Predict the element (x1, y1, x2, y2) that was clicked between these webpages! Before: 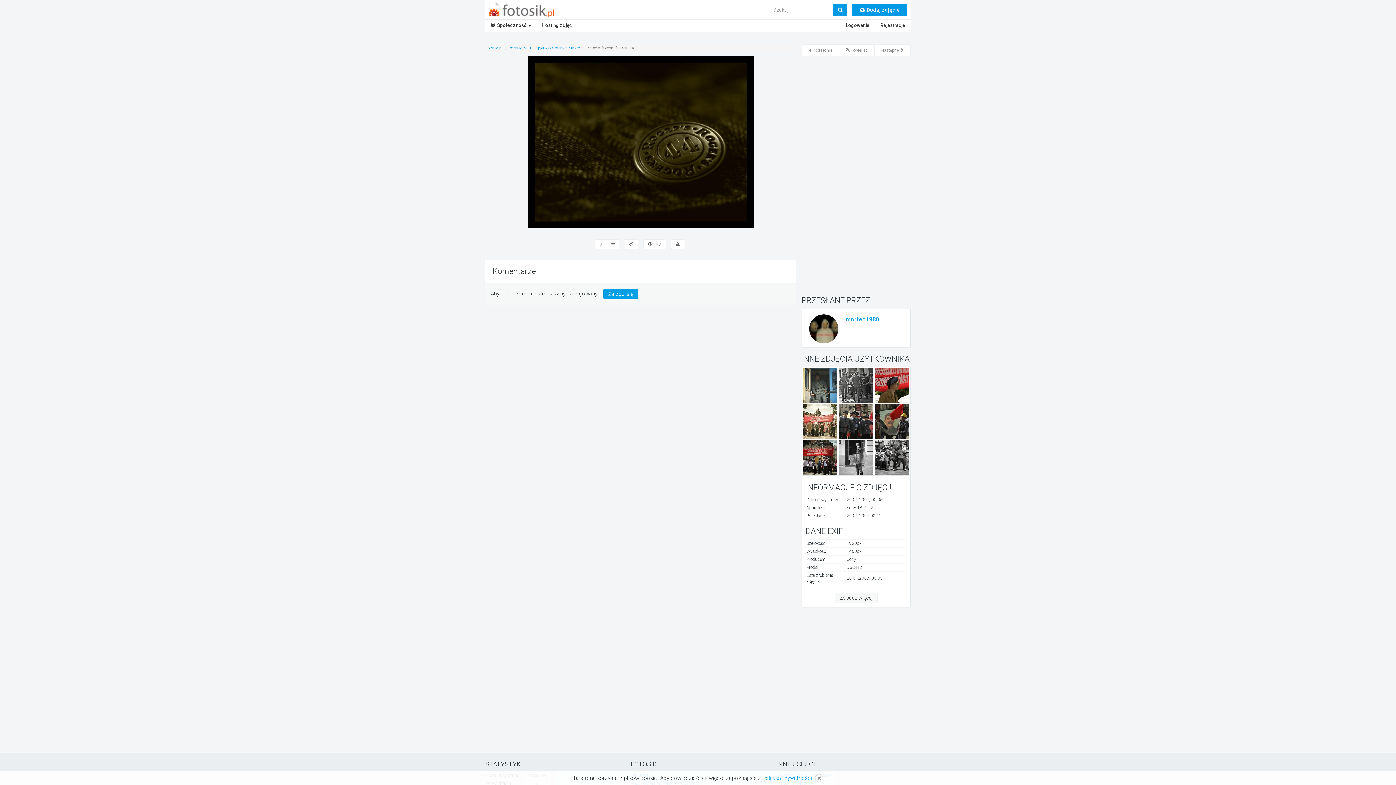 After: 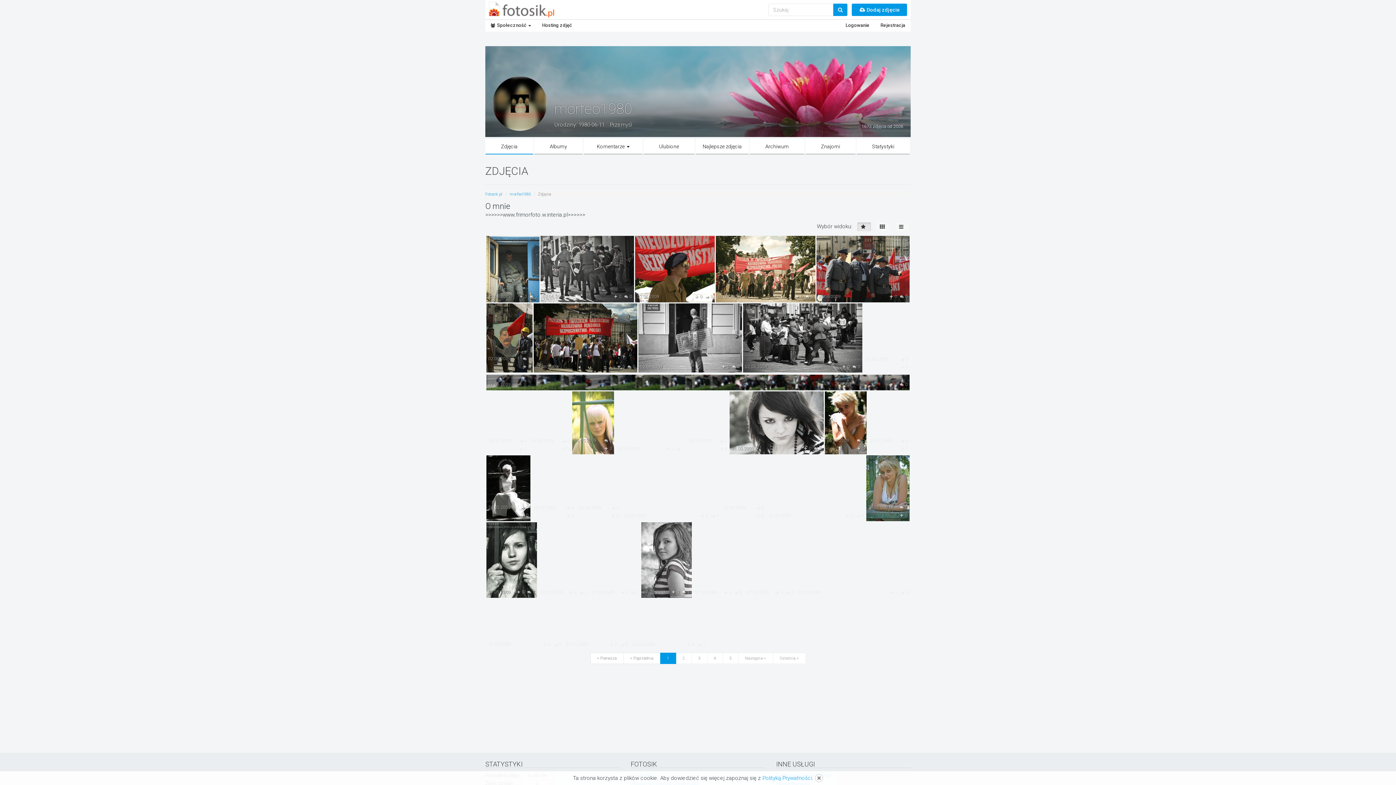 Action: bbox: (845, 312, 879, 326) label: morfeo1980